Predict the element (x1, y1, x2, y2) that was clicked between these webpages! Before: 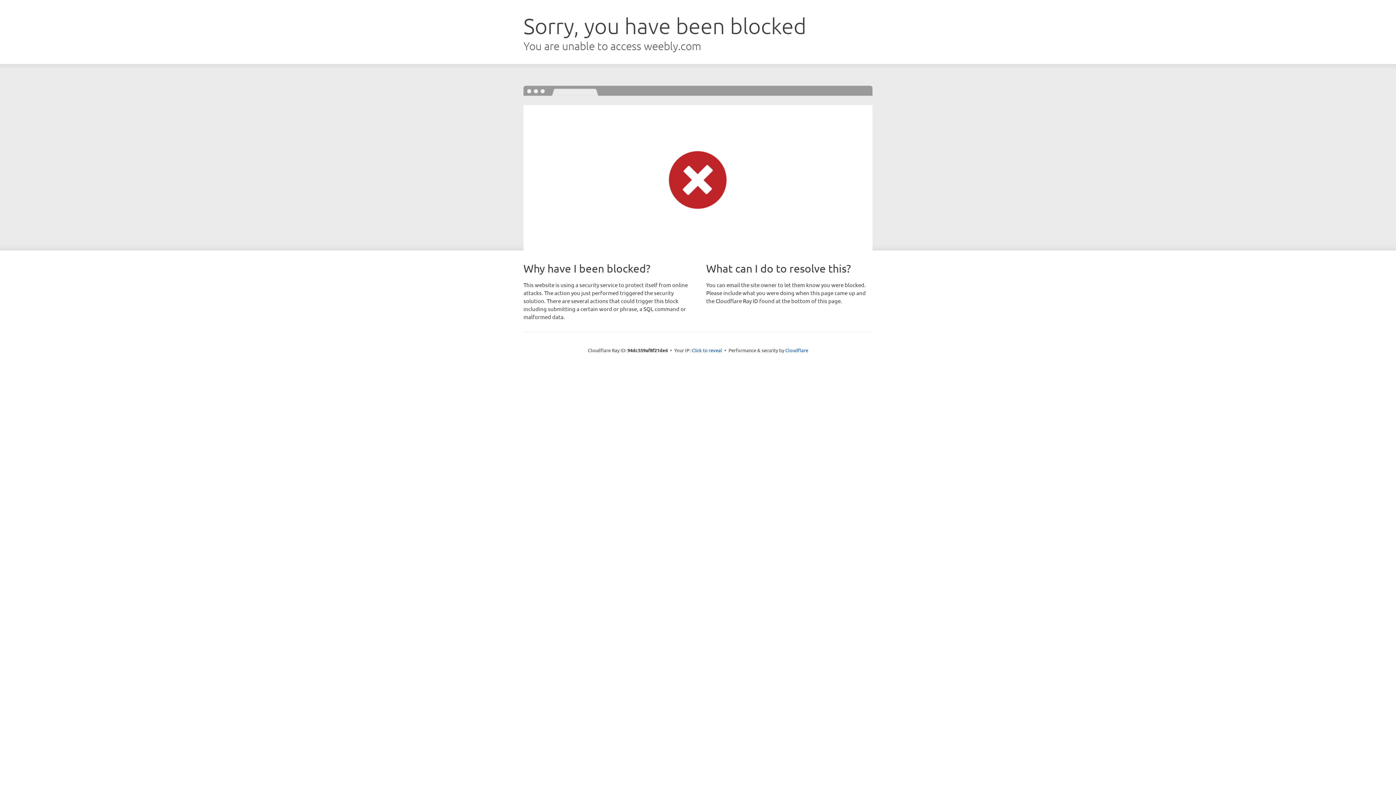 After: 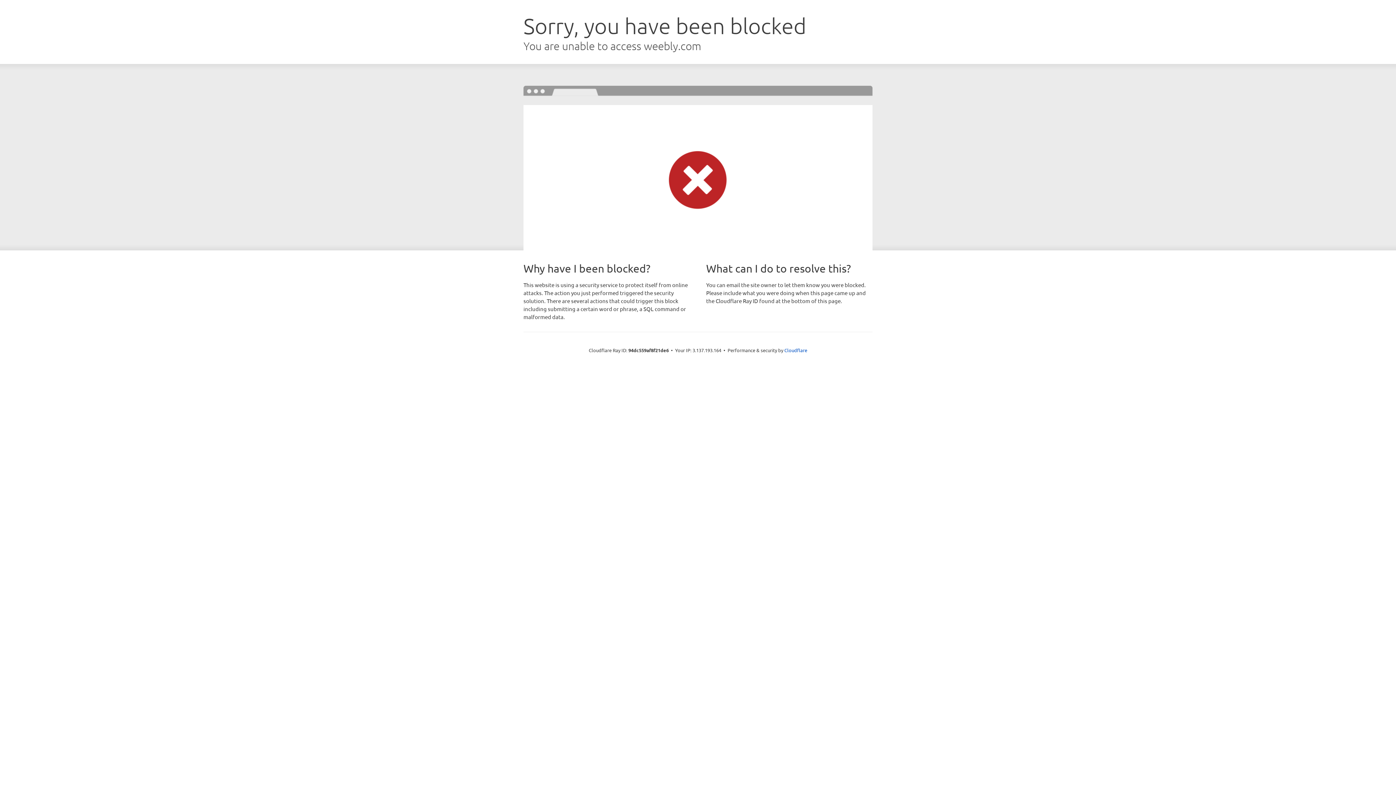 Action: bbox: (691, 346, 722, 353) label: Click to reveal